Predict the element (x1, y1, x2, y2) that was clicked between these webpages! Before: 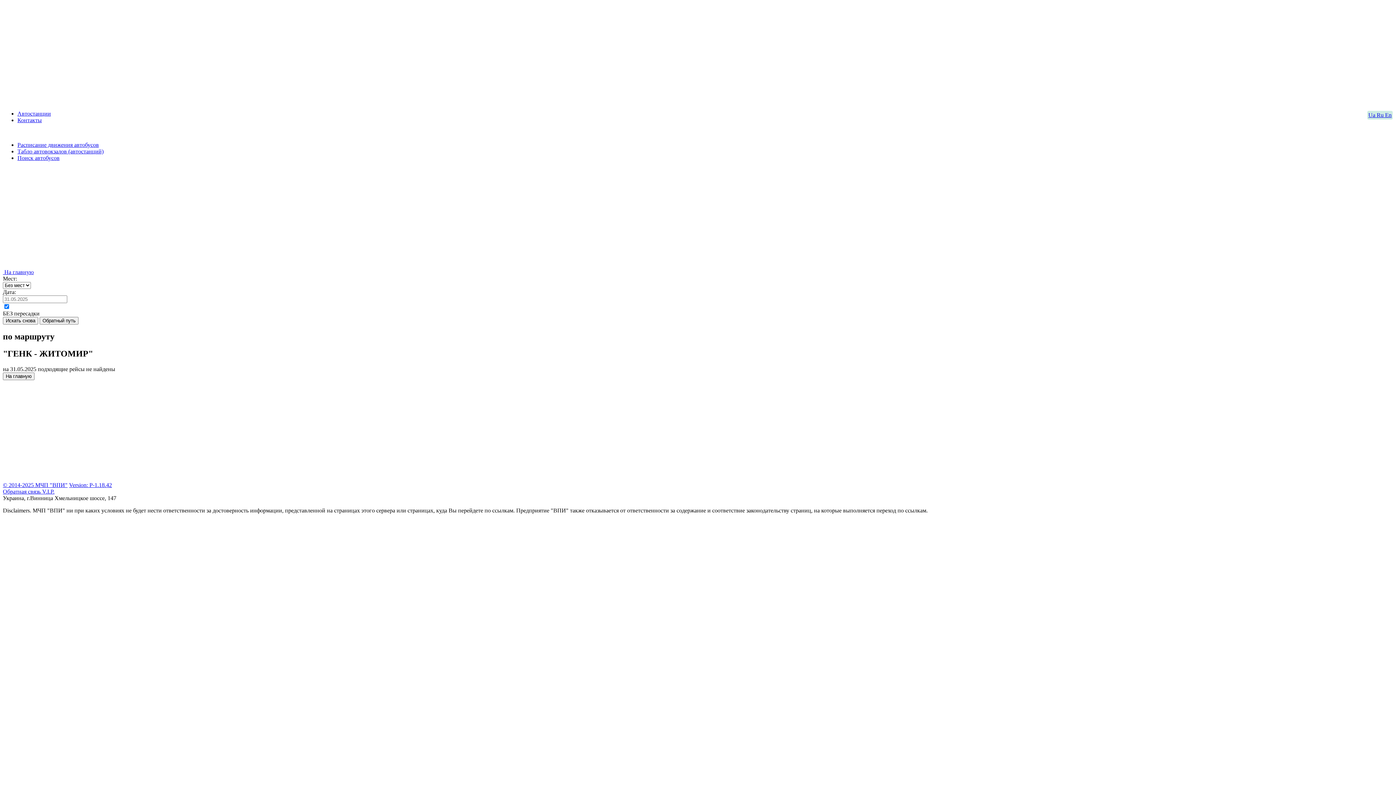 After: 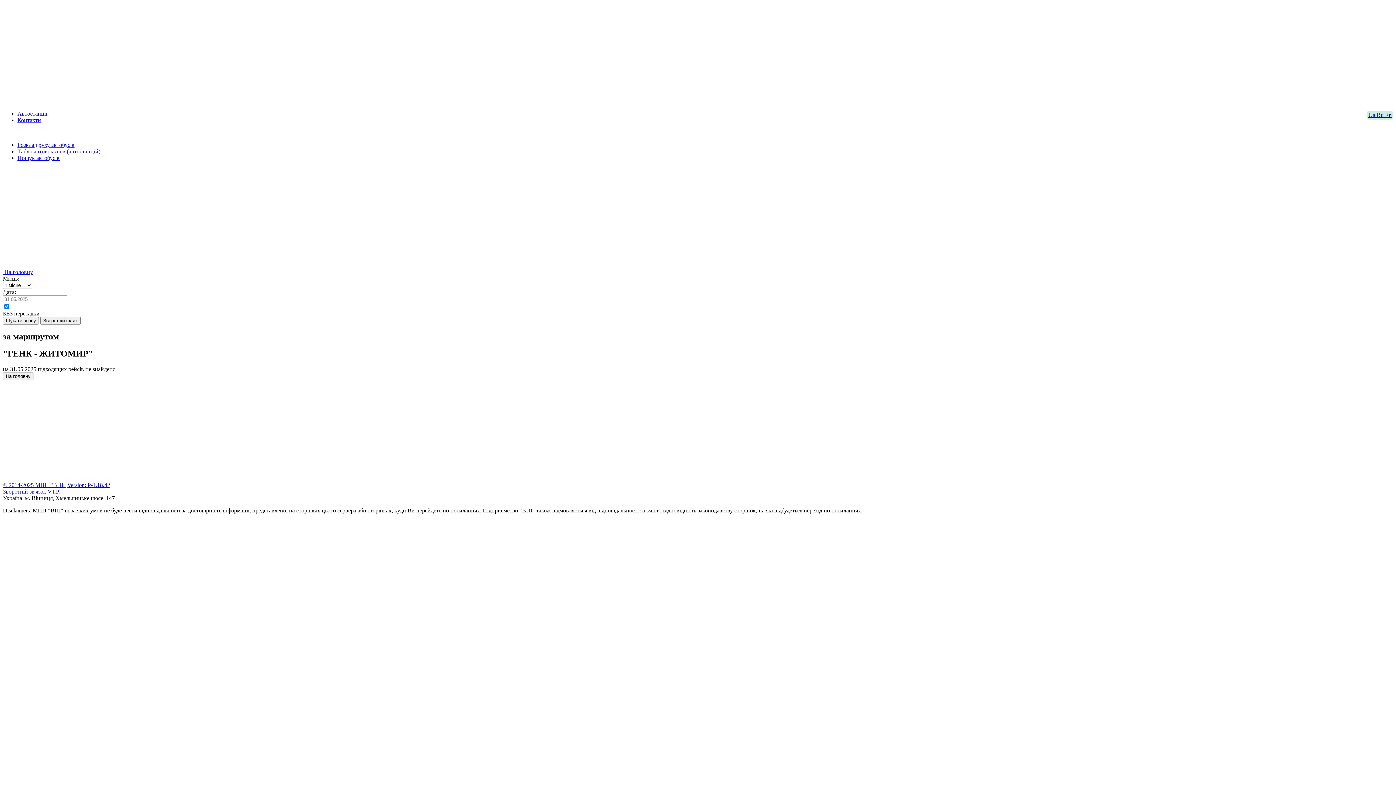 Action: bbox: (69, 482, 112, 488) label: Version: P-1.18.42